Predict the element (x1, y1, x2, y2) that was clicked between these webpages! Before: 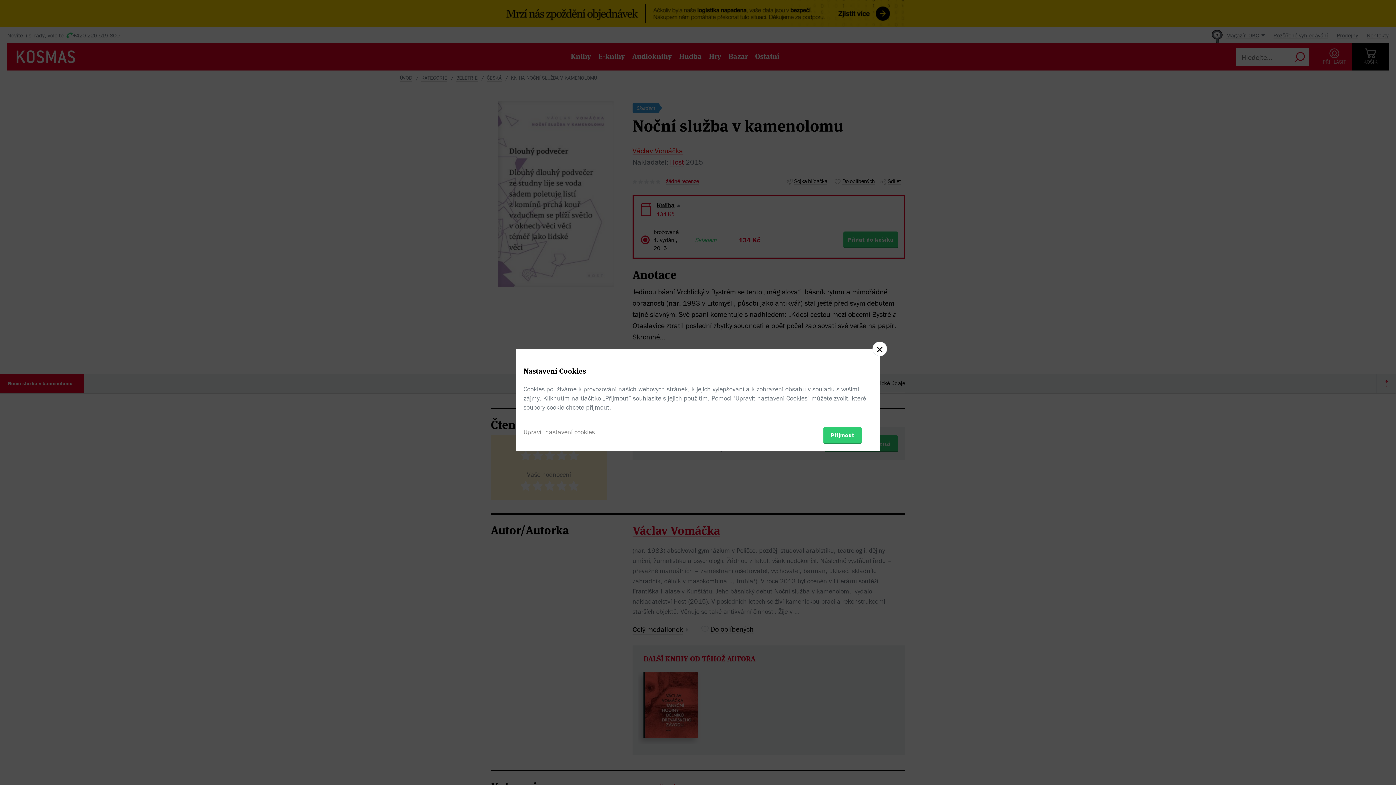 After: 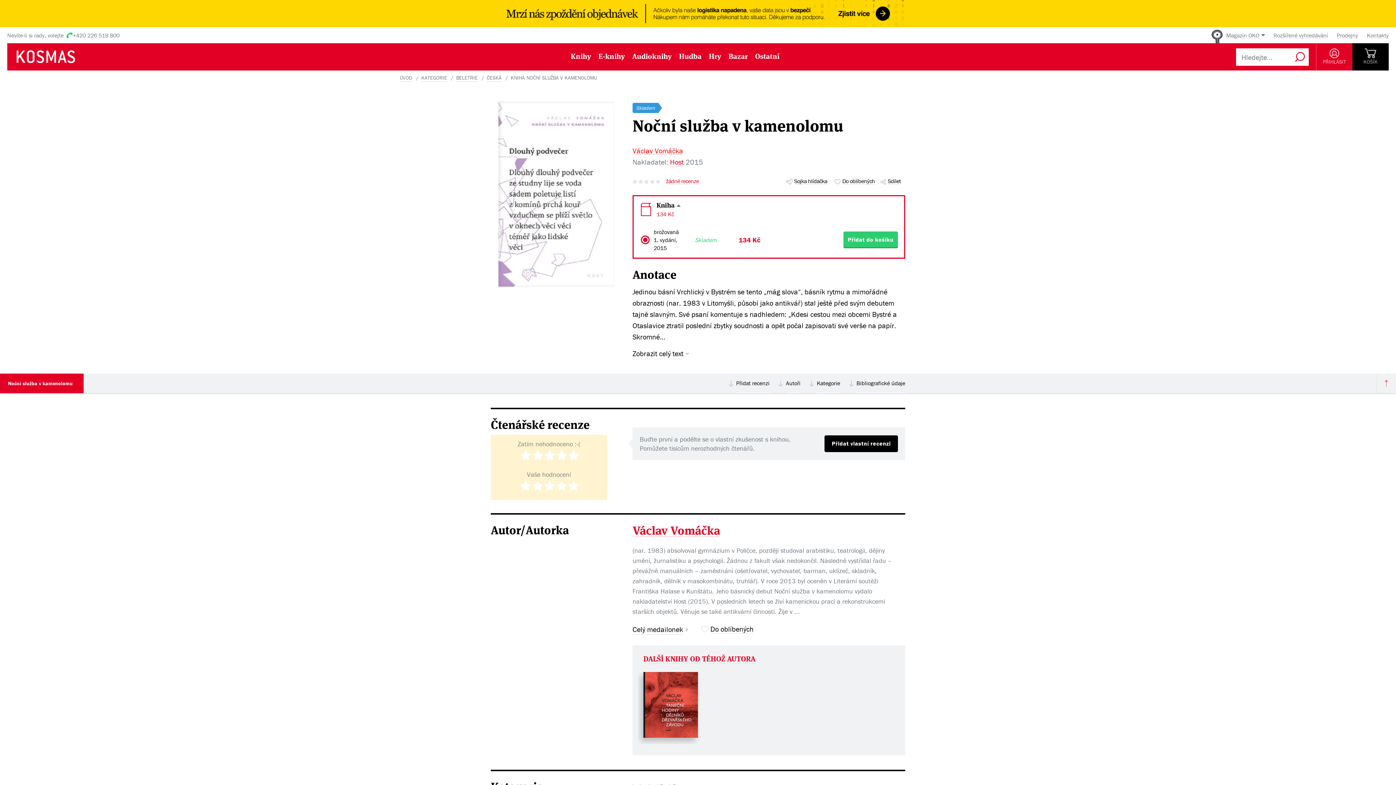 Action: bbox: (823, 427, 861, 443) label: Přijmout